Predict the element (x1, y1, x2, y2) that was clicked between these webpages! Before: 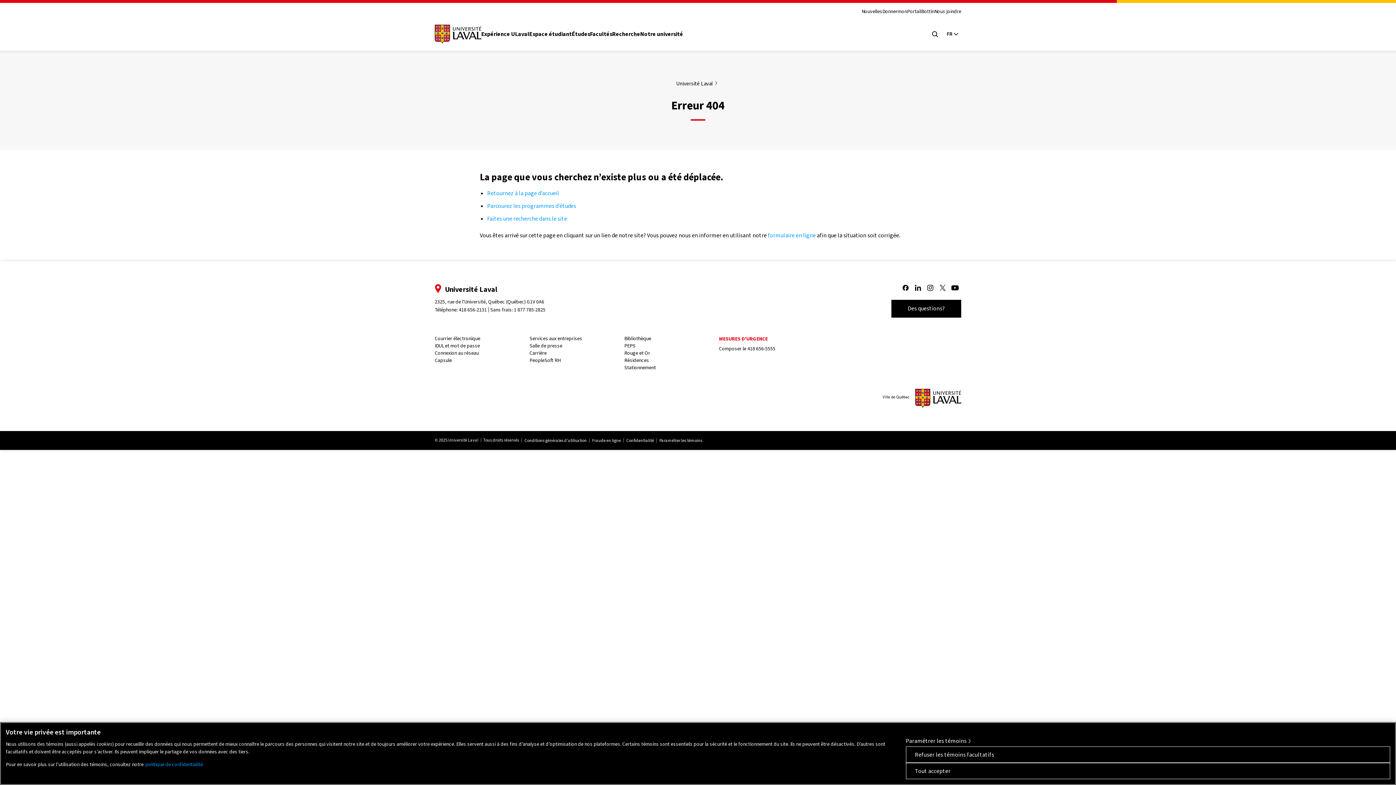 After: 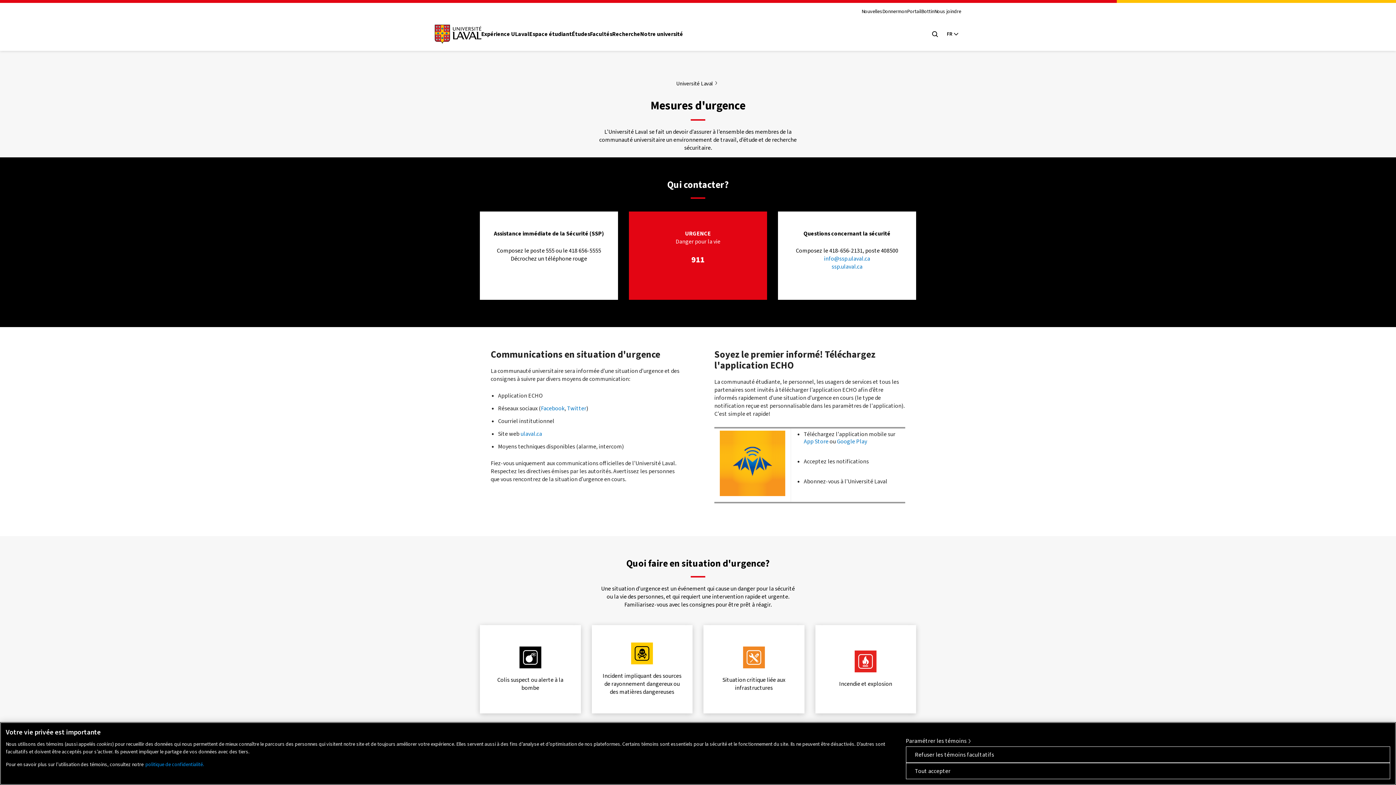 Action: bbox: (718, 335, 768, 342) label: MESURES D'URGENCE